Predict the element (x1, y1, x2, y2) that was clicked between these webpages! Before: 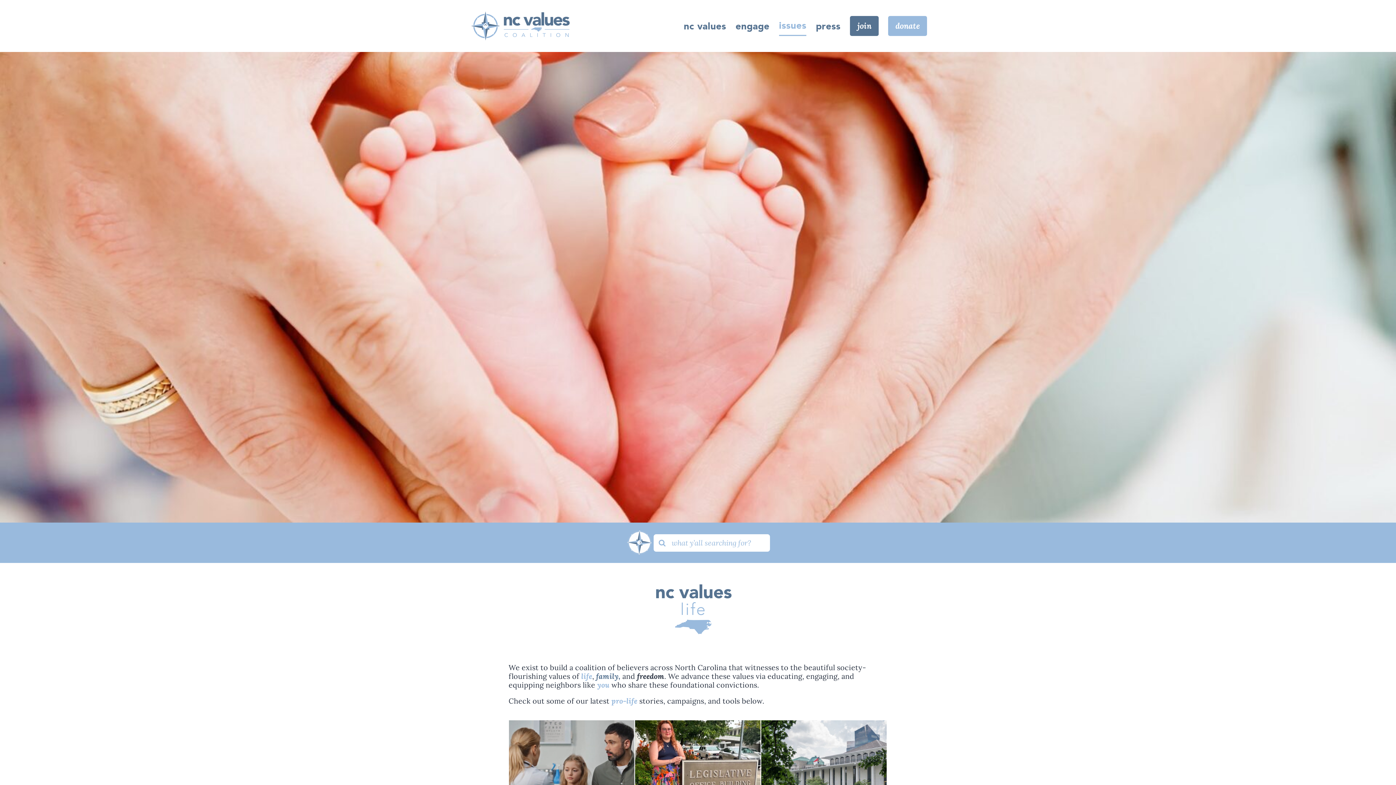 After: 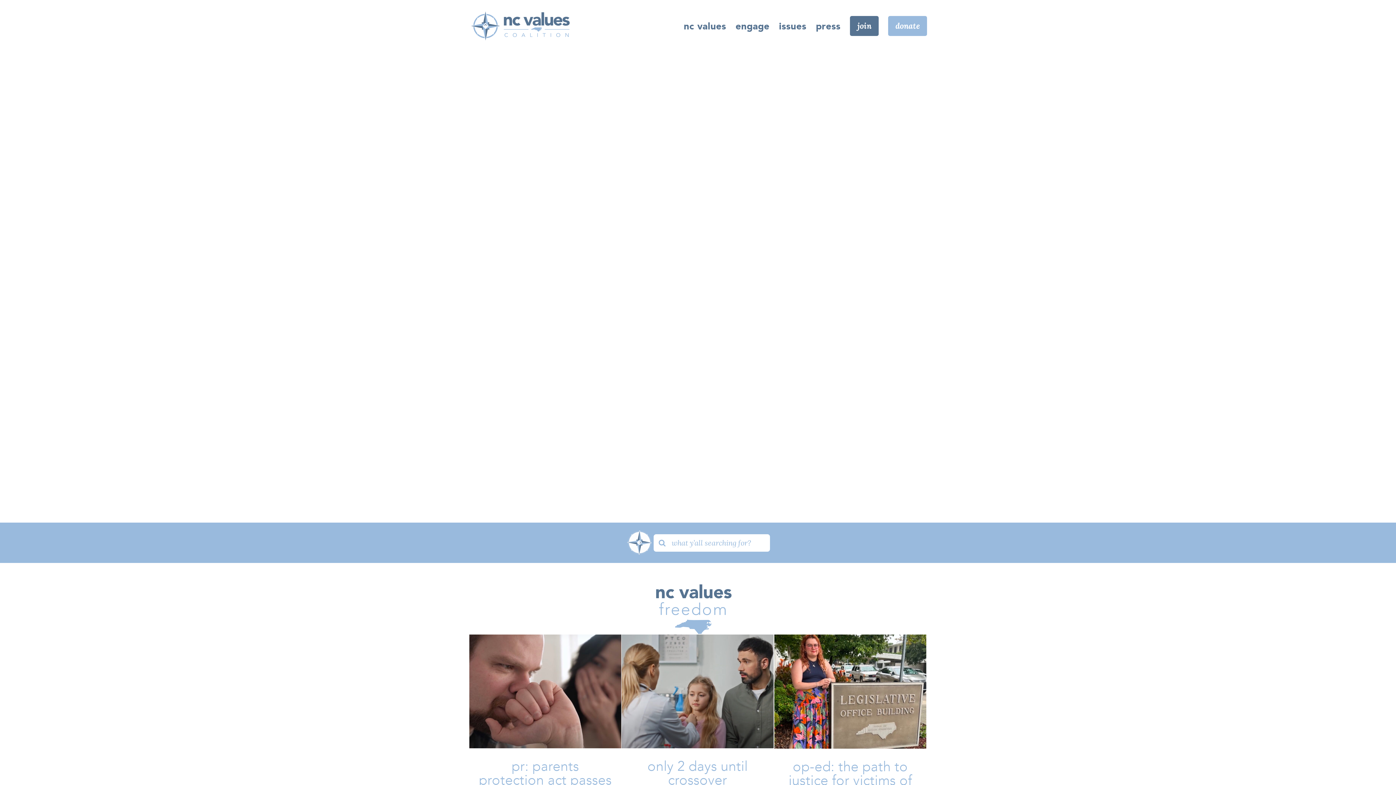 Action: label: Freedom bbox: (808, 780, 829, 786)